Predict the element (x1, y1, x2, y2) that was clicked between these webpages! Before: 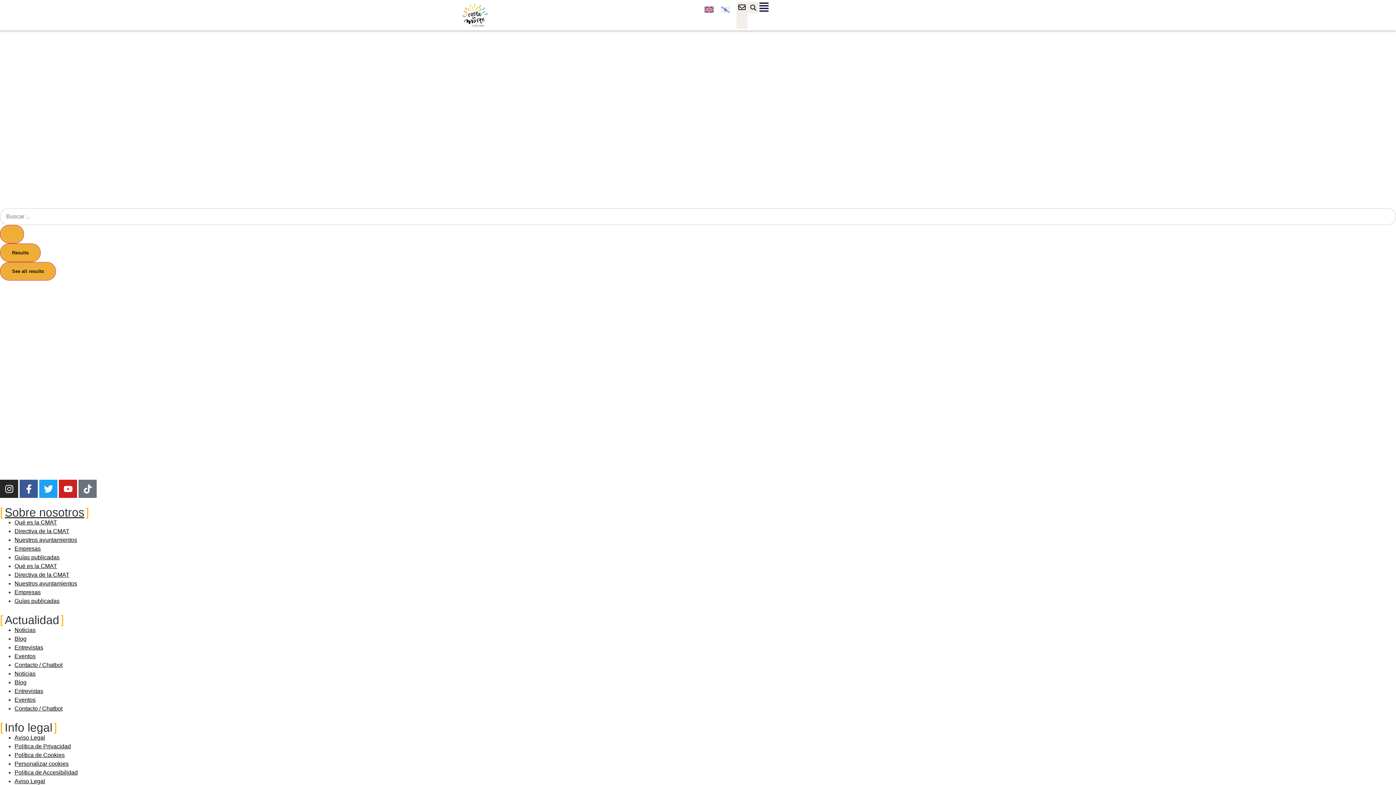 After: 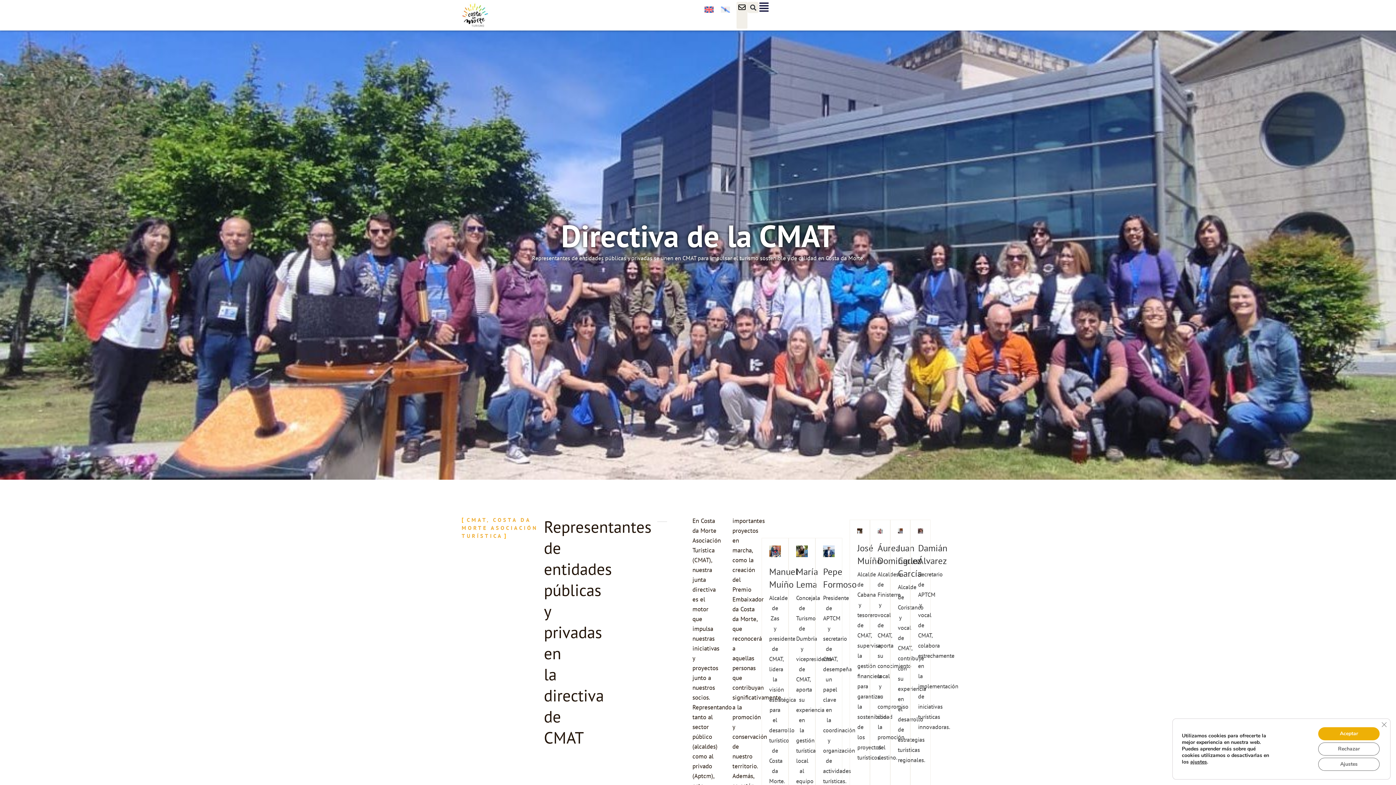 Action: label: Directiva de la CMAT bbox: (14, 528, 69, 534)